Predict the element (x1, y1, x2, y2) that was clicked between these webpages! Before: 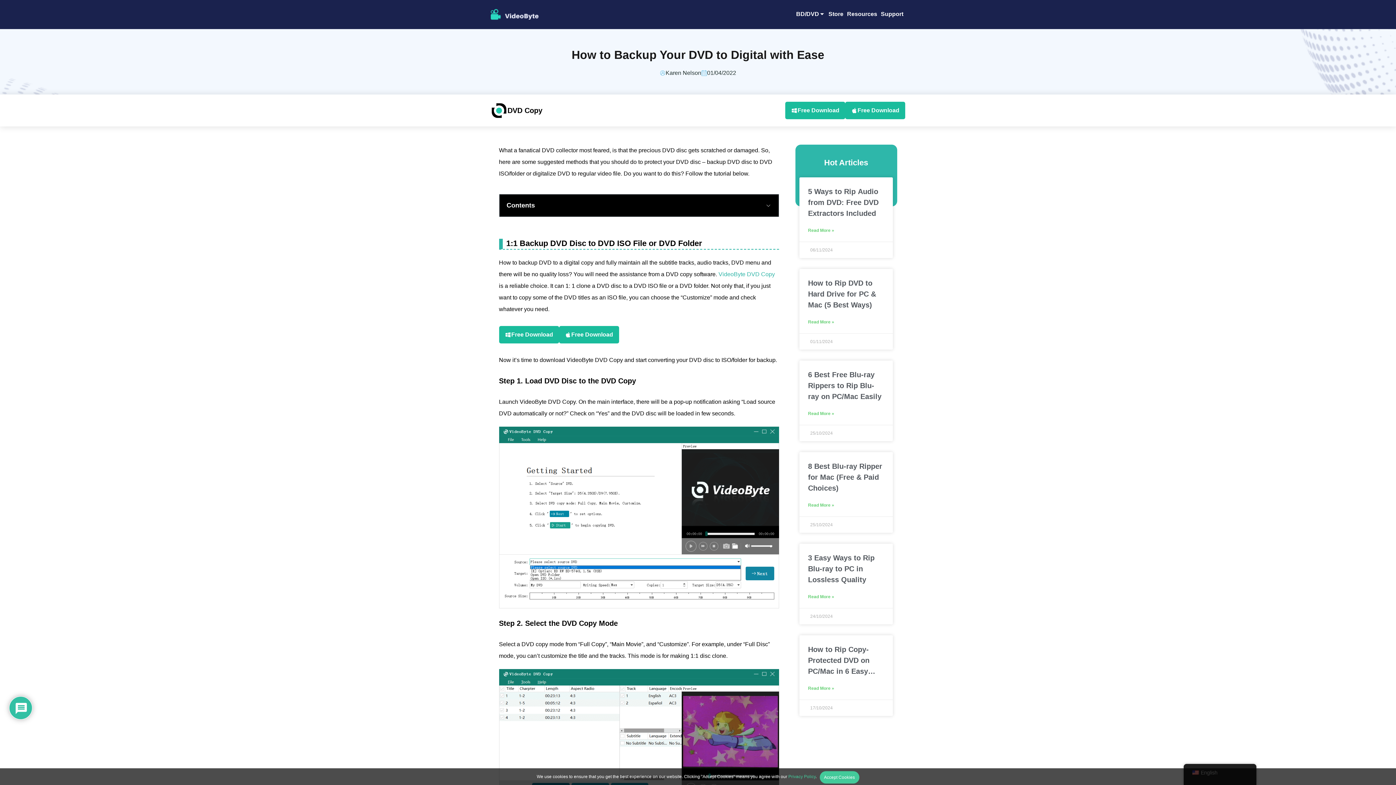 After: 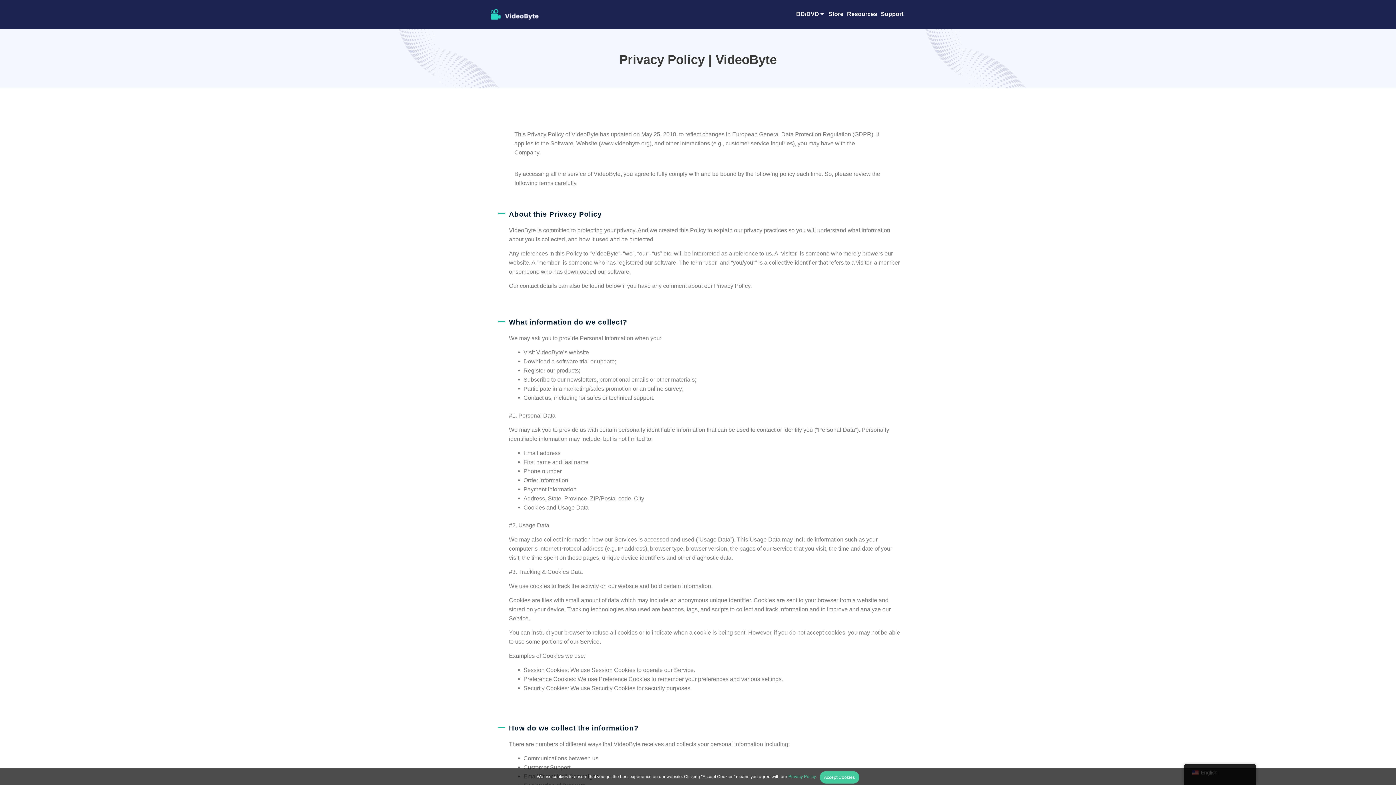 Action: bbox: (788, 774, 815, 779) label: Privacy Policy